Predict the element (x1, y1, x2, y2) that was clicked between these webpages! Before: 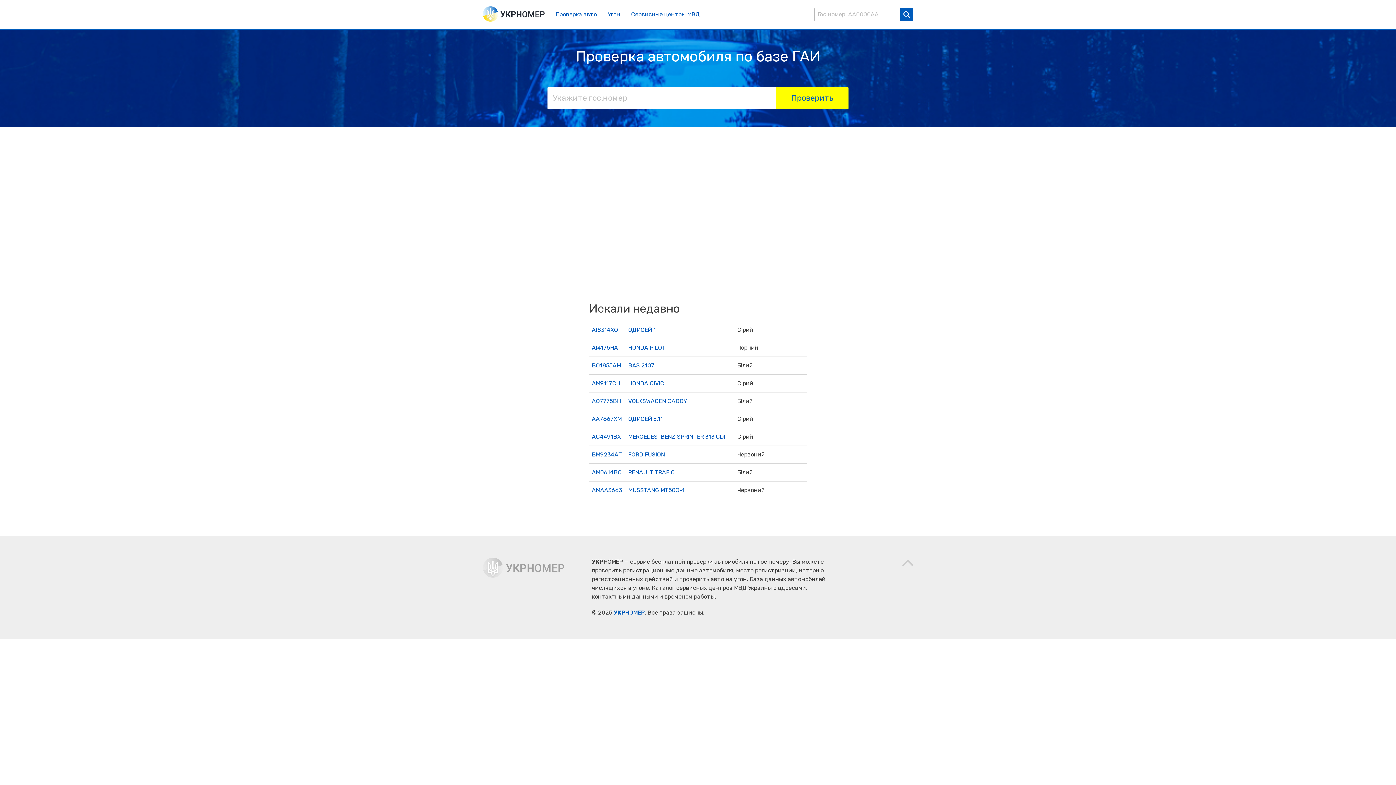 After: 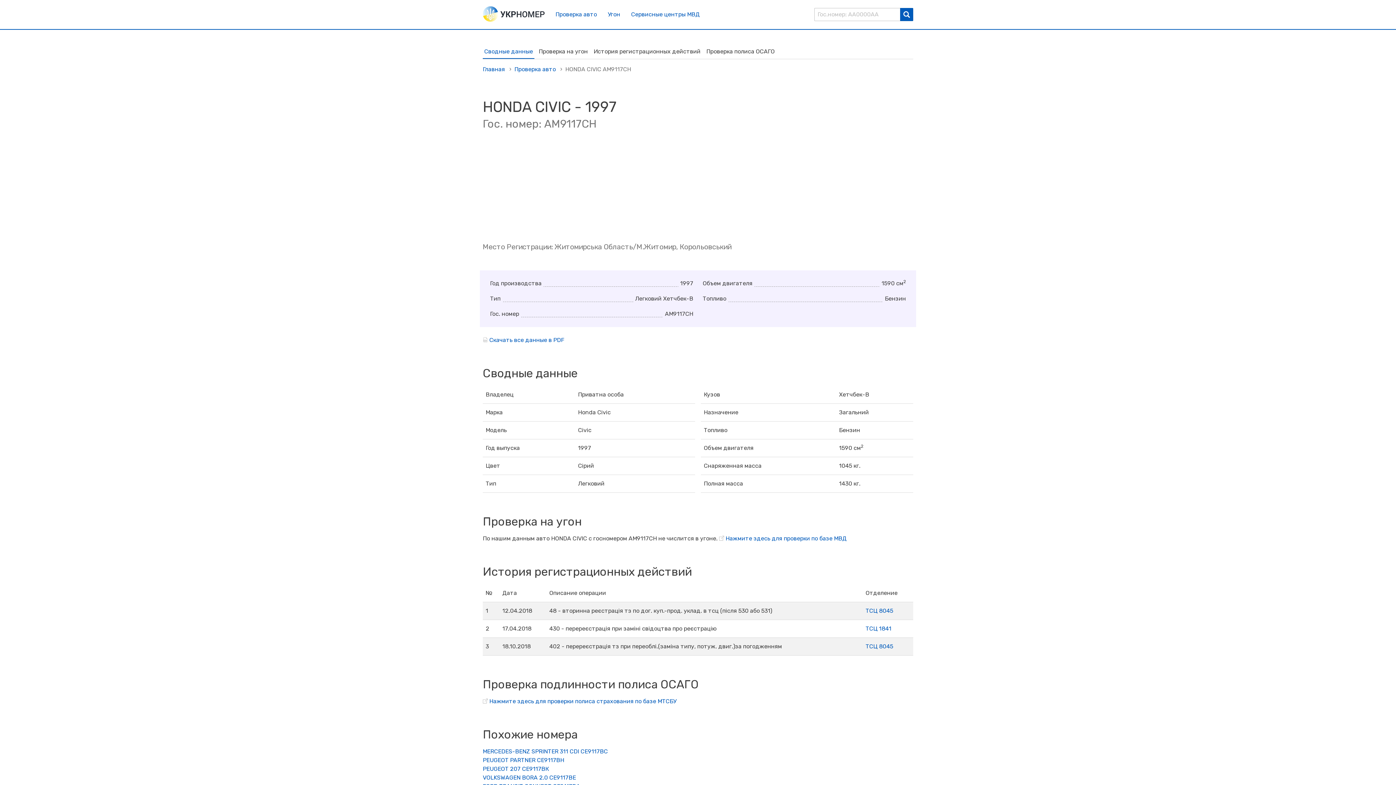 Action: label: HONDA CIVIC bbox: (628, 379, 664, 386)